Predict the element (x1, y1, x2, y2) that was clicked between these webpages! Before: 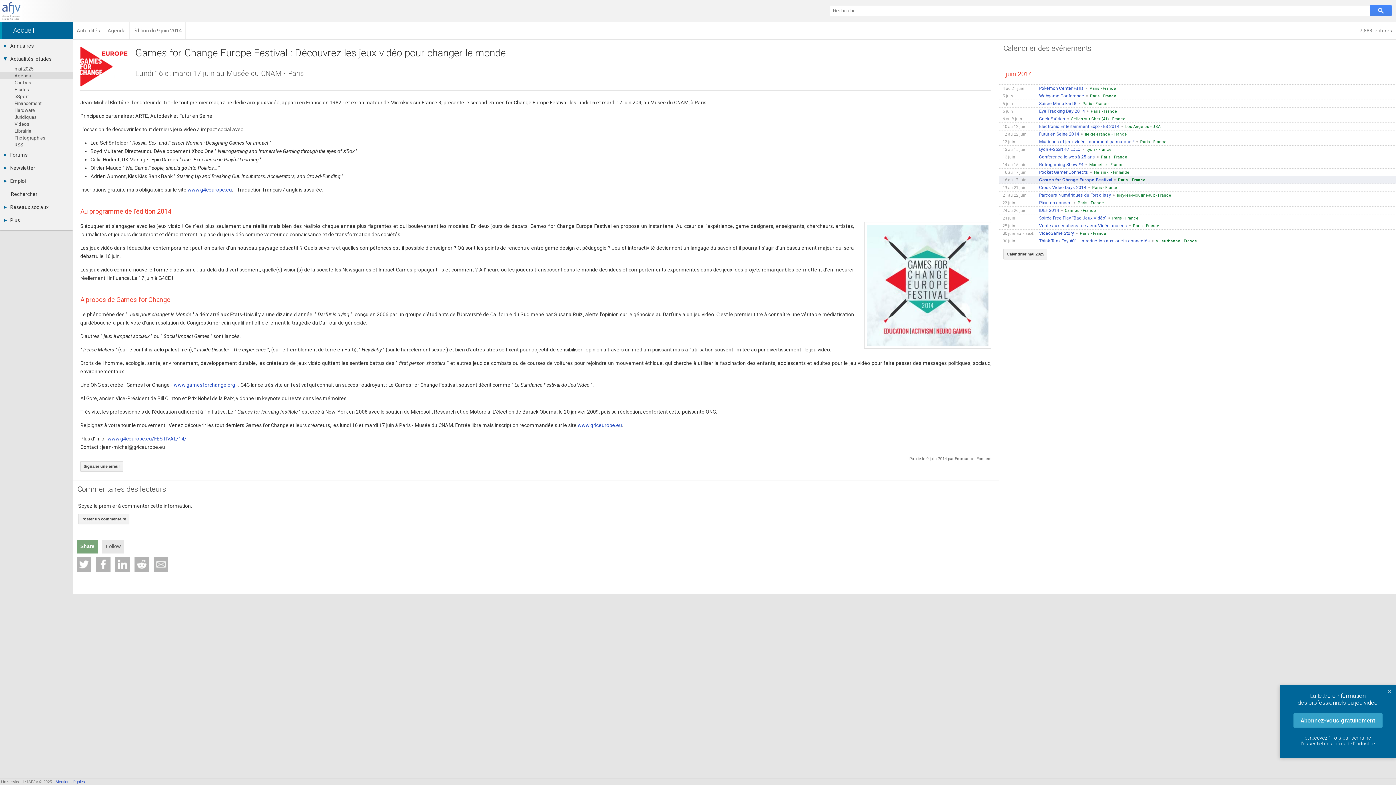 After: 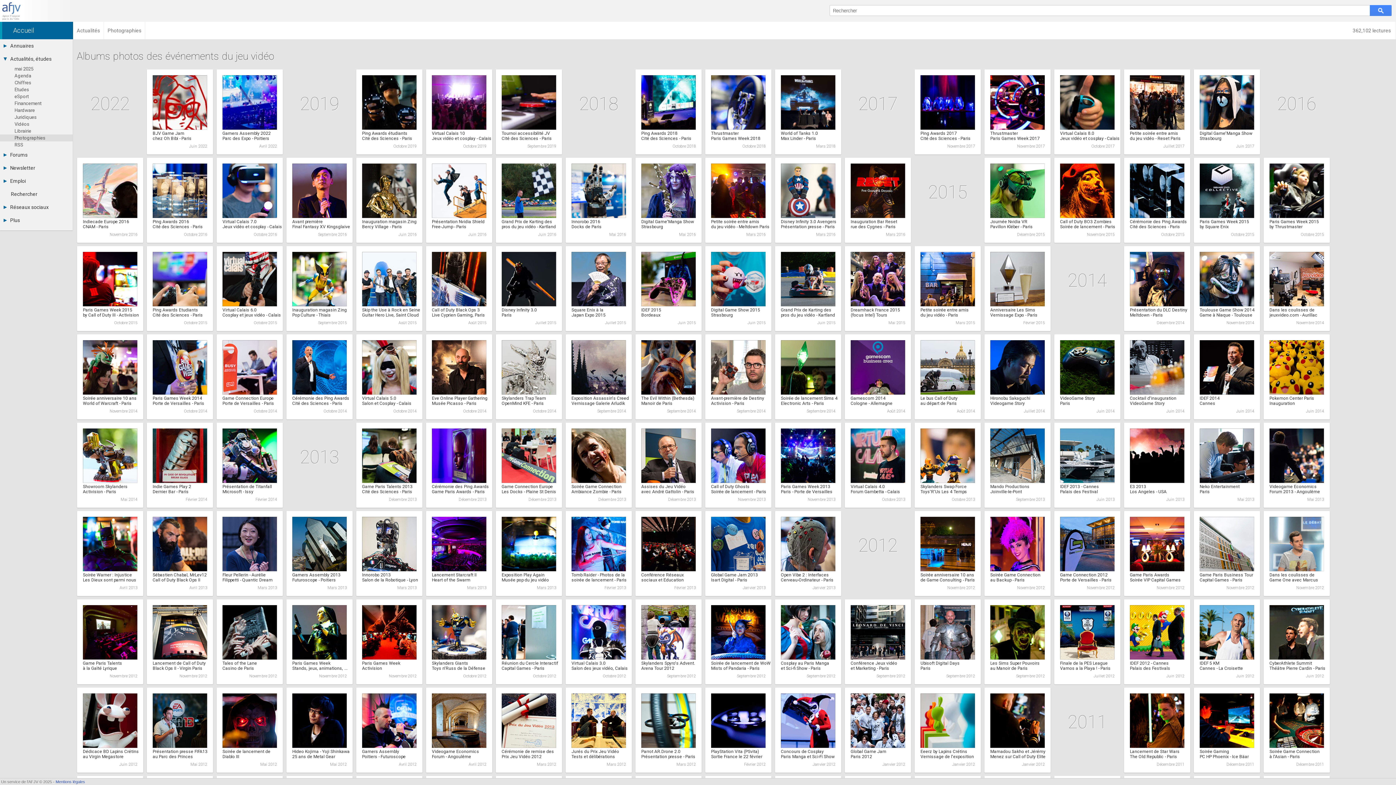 Action: bbox: (0, 134, 72, 141) label: Photographies